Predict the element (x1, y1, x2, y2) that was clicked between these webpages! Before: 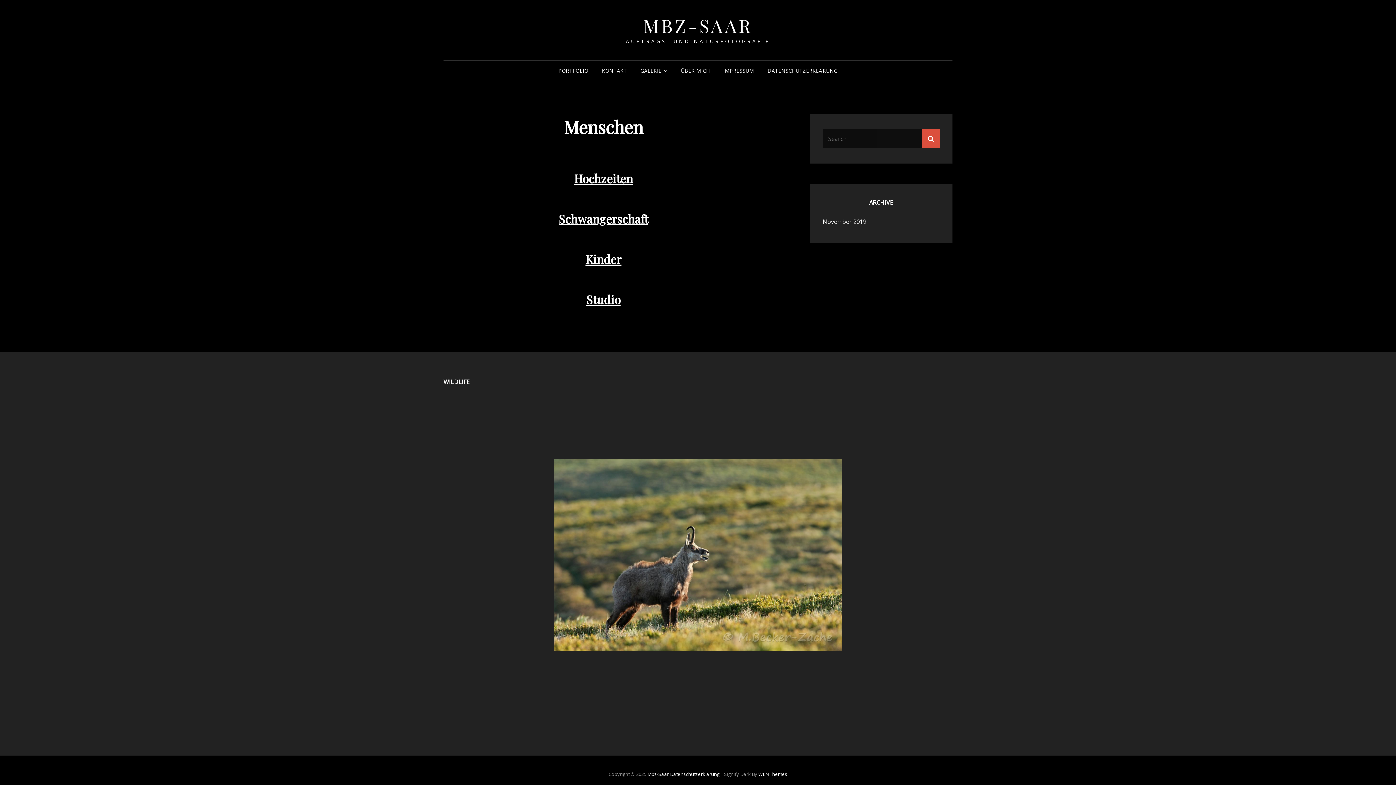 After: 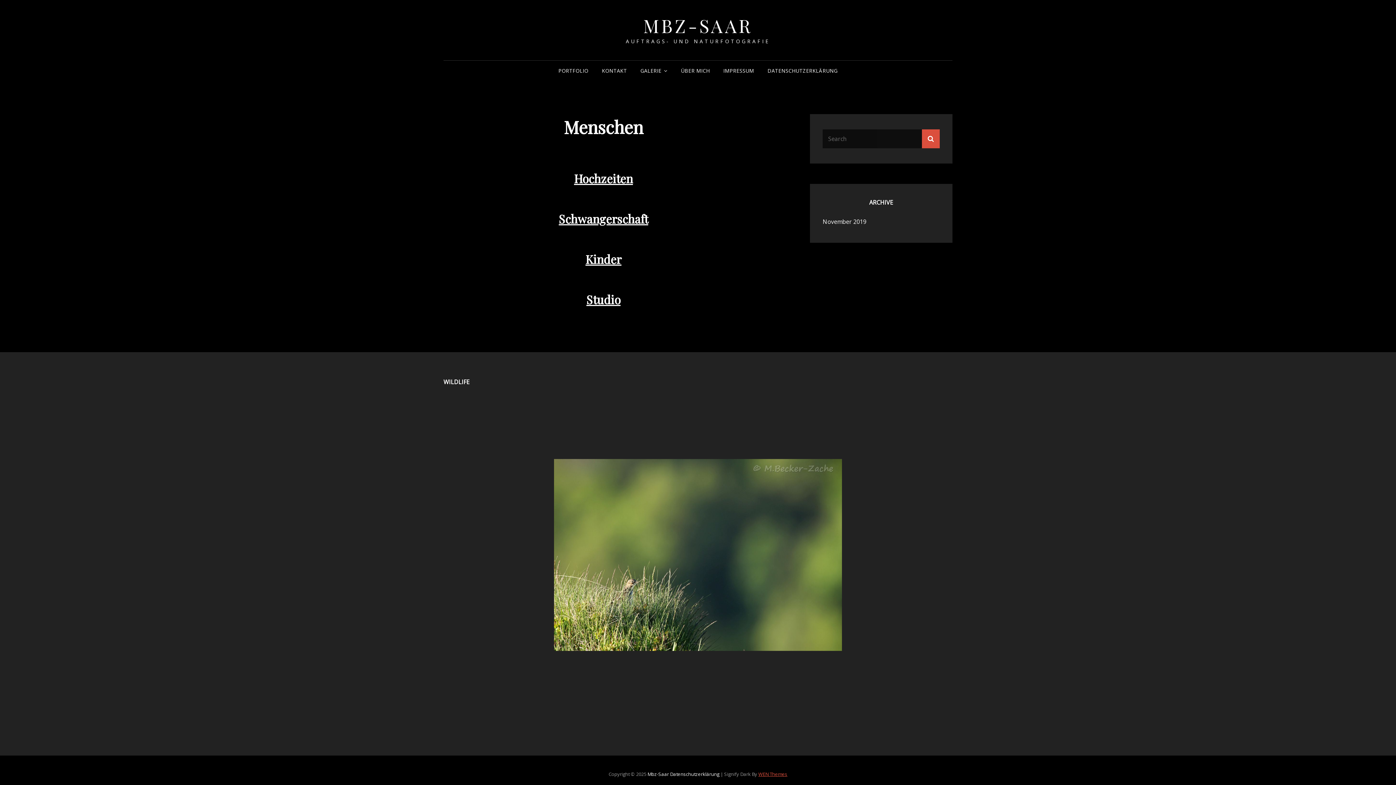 Action: bbox: (758, 771, 787, 777) label: WEN Themes